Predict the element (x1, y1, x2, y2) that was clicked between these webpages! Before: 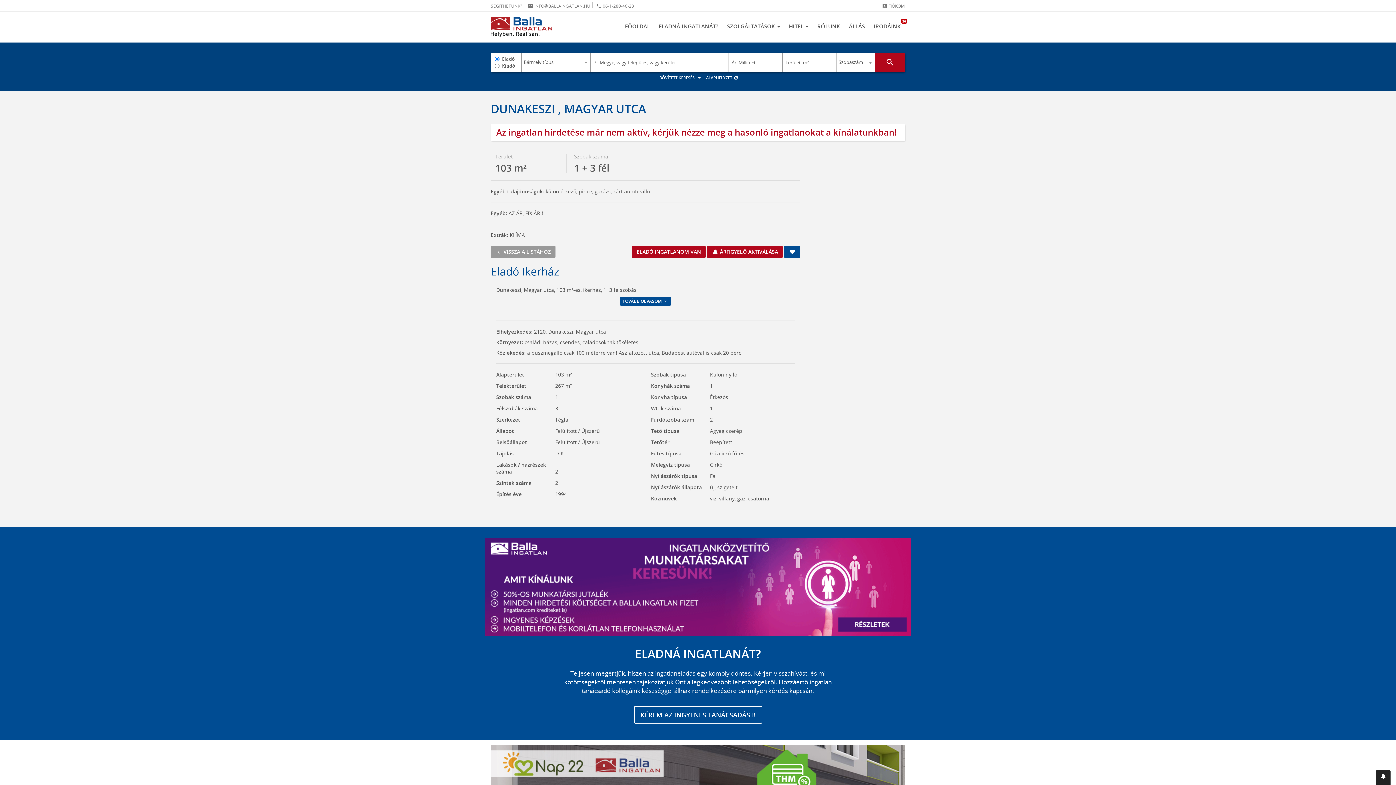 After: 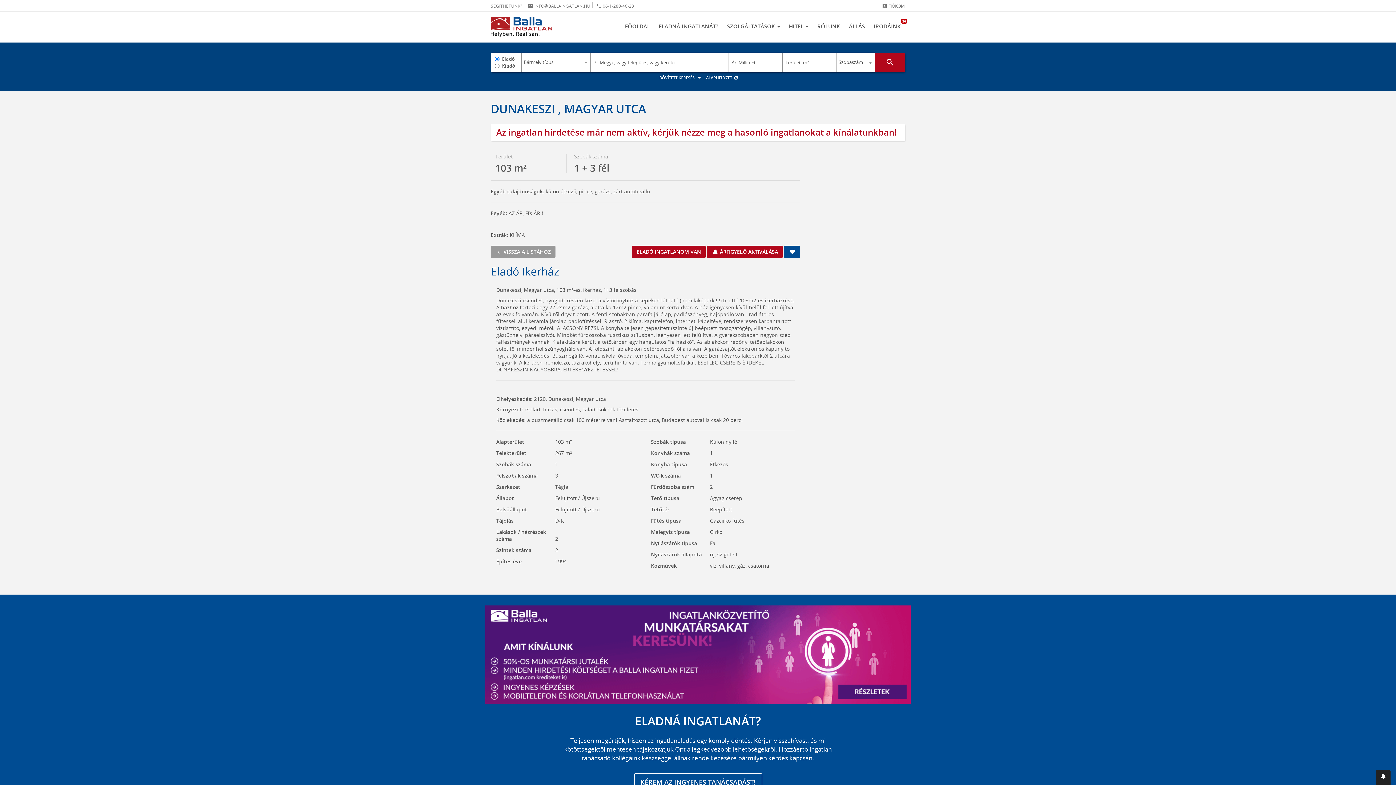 Action: label: TOVÁBB OLVASOM  bbox: (620, 297, 671, 305)